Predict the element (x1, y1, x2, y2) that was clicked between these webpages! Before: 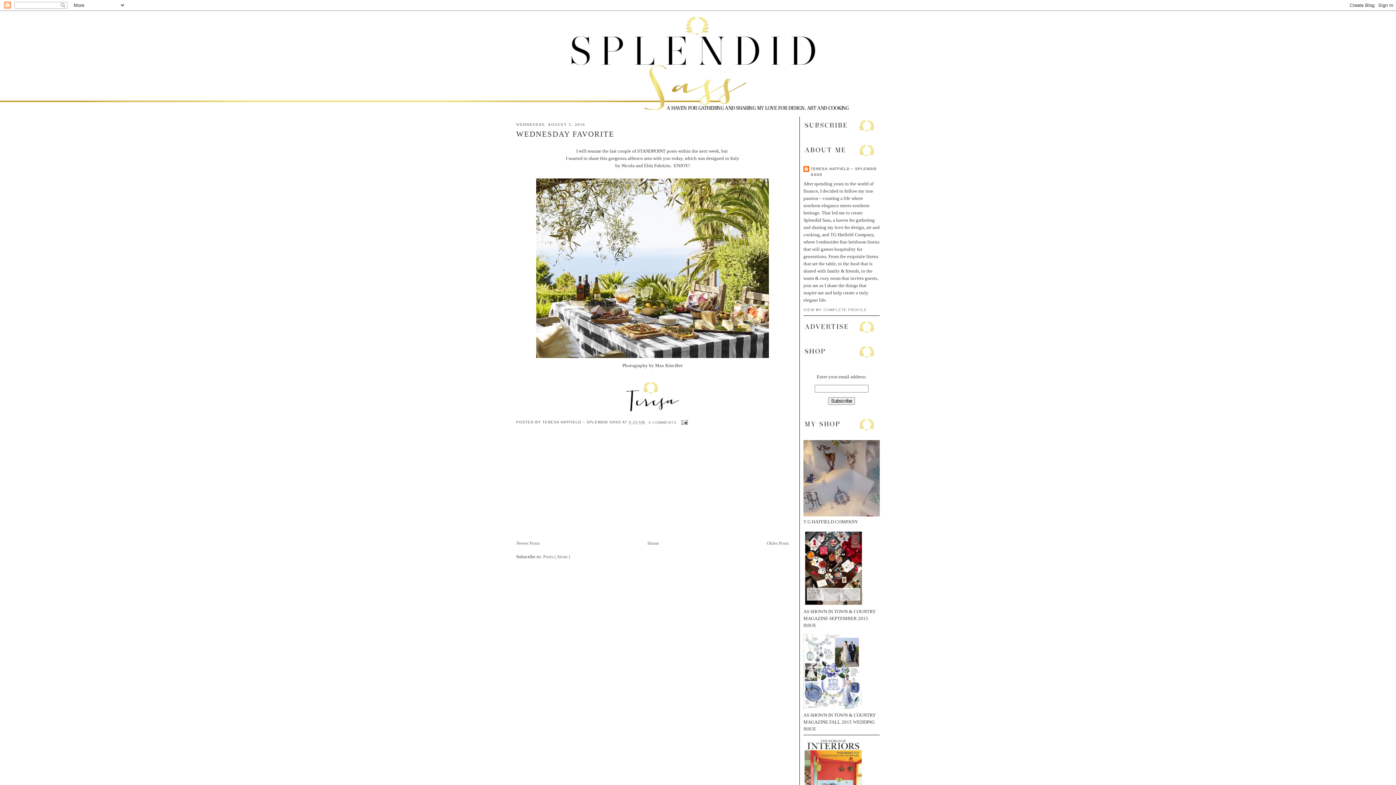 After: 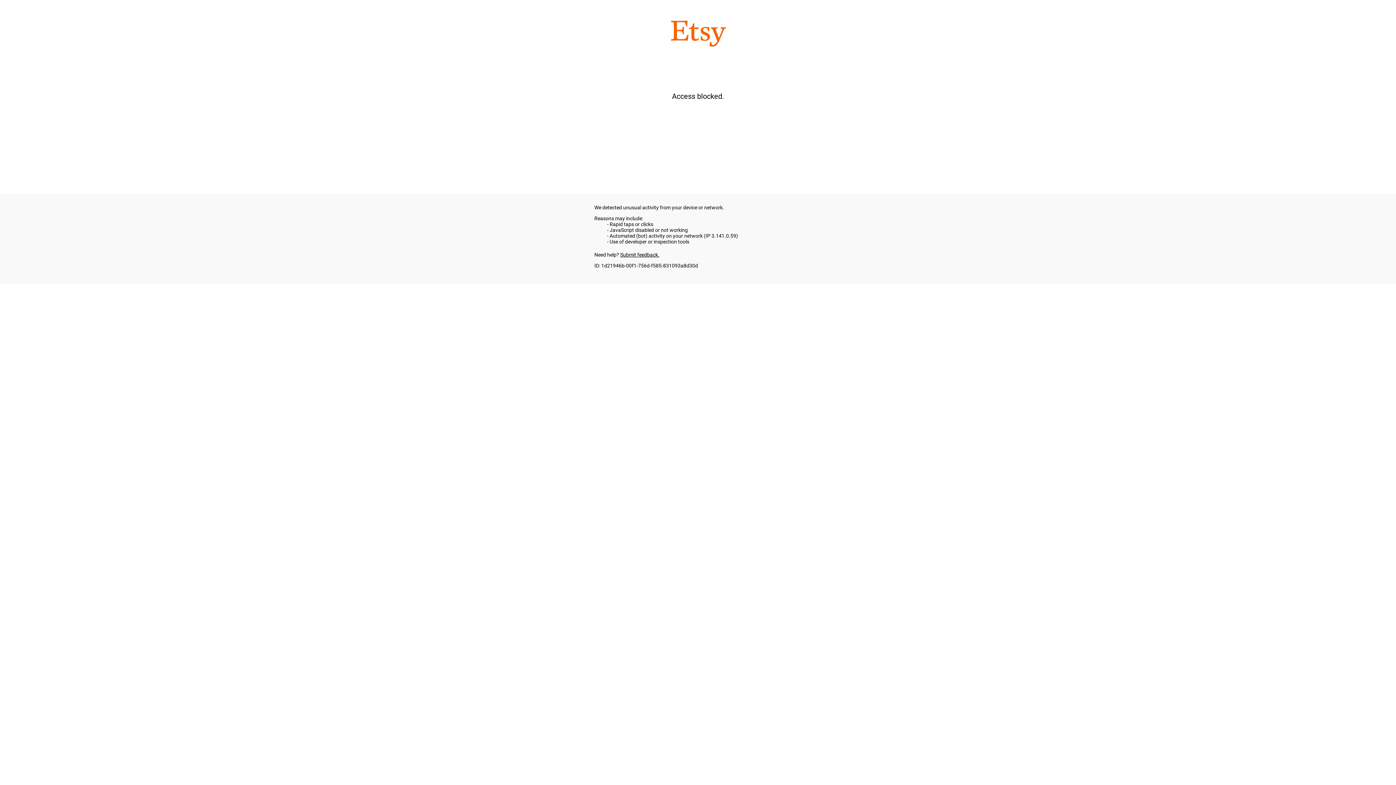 Action: bbox: (803, 602, 865, 607)